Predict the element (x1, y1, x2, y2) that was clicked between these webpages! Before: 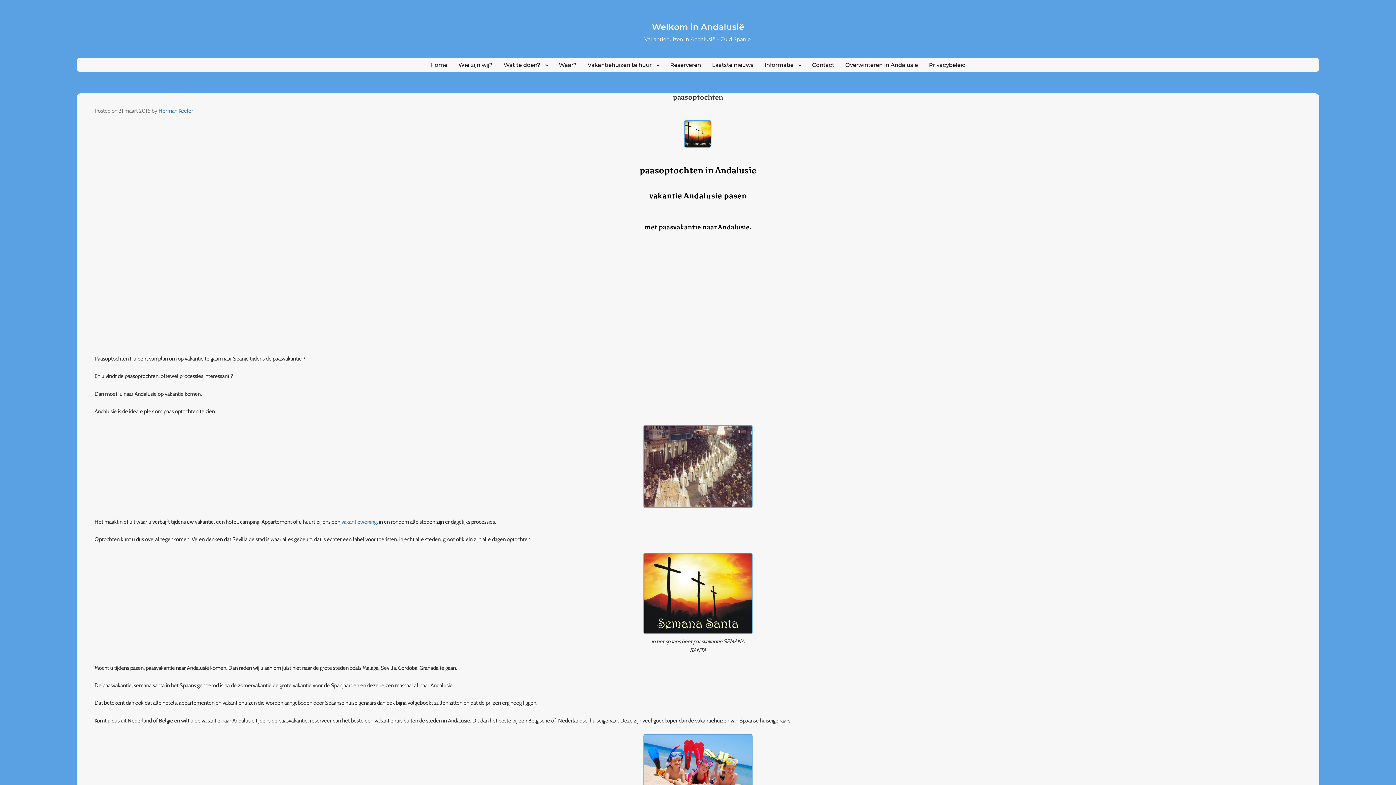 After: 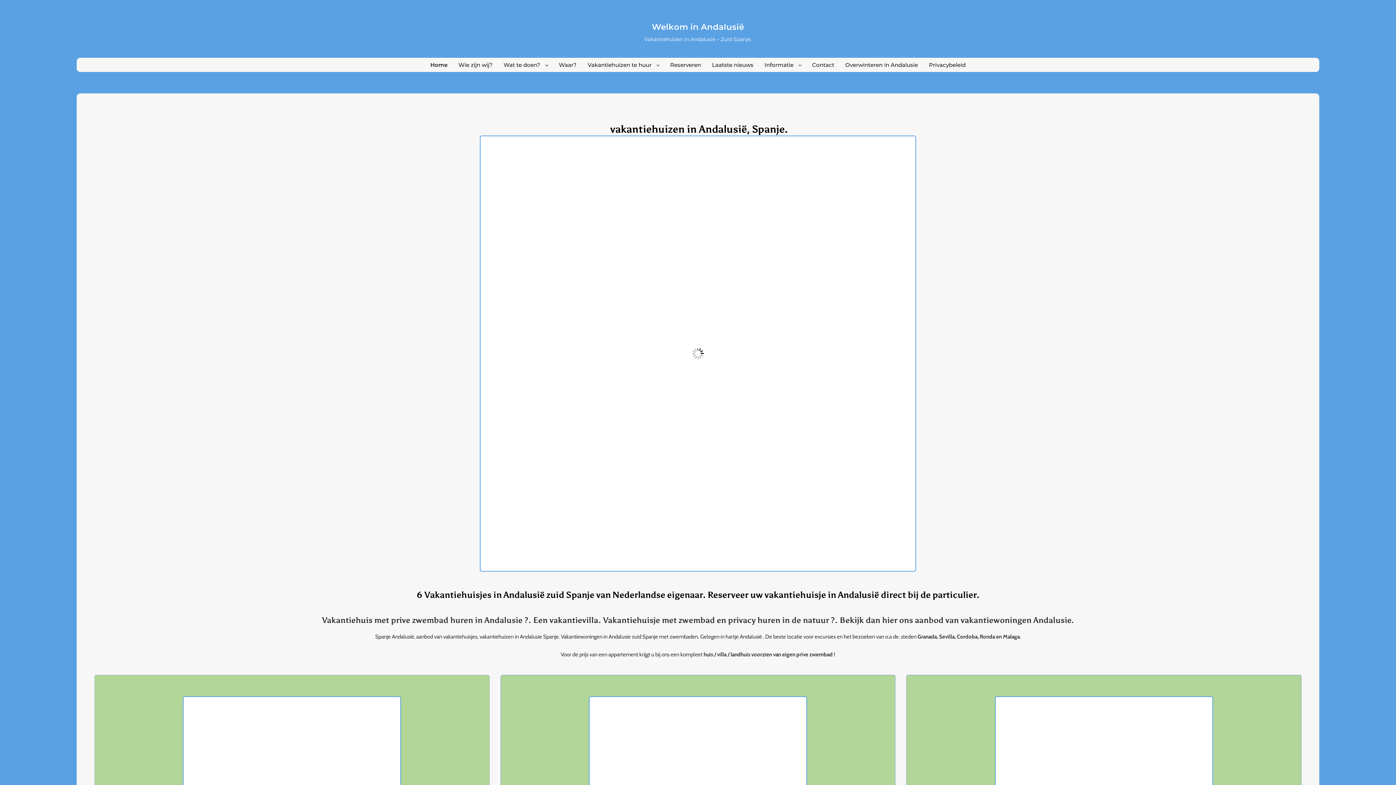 Action: bbox: (643, 734, 752, 796)